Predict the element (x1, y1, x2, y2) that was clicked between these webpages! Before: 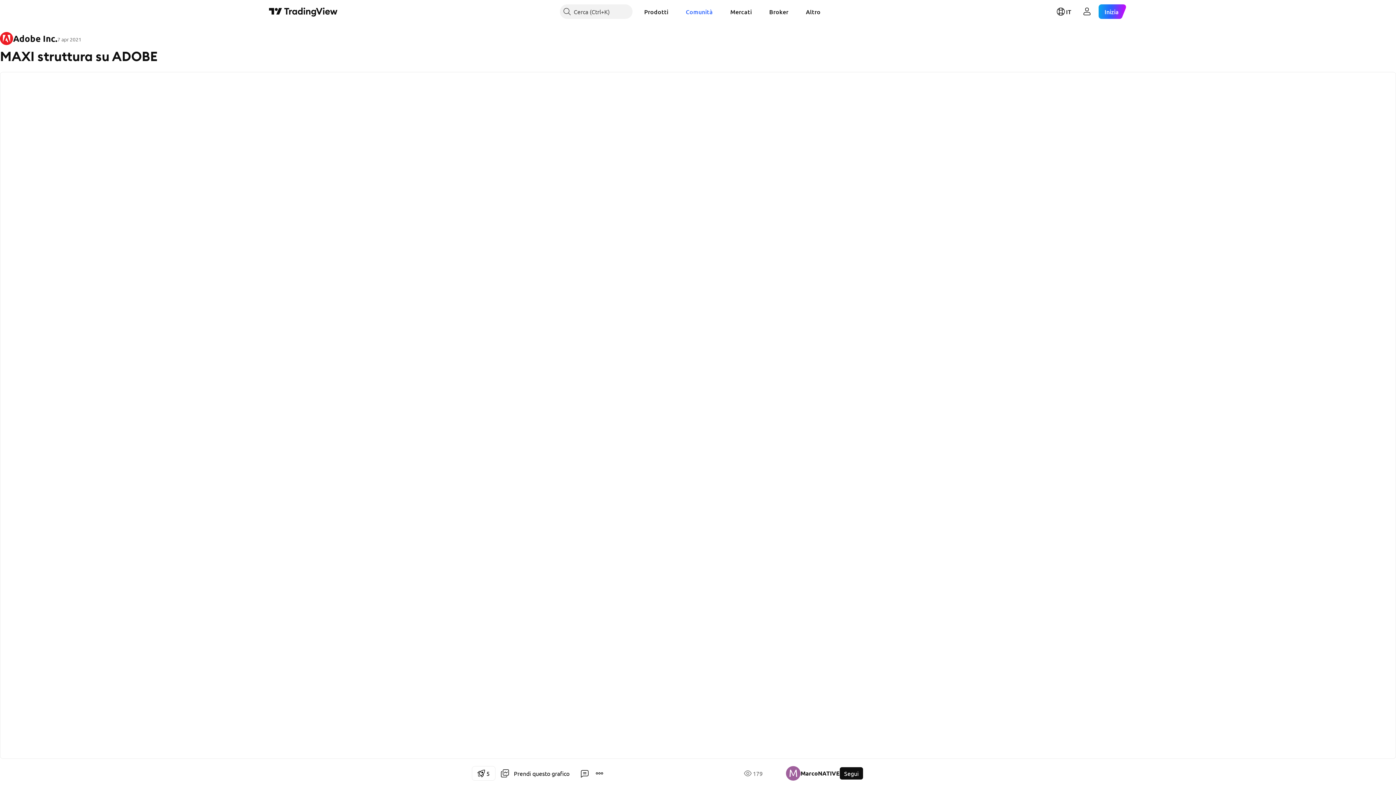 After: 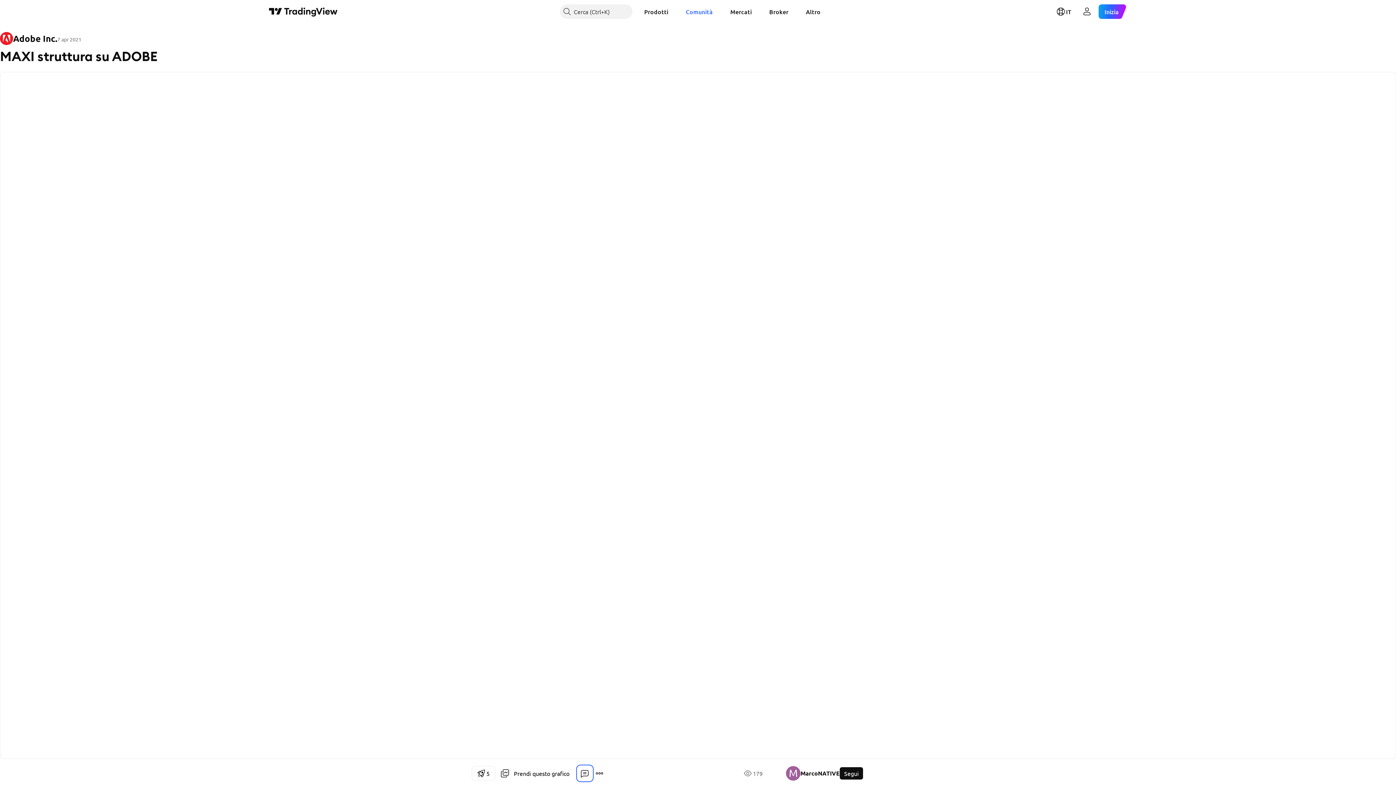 Action: bbox: (577, 766, 592, 781)